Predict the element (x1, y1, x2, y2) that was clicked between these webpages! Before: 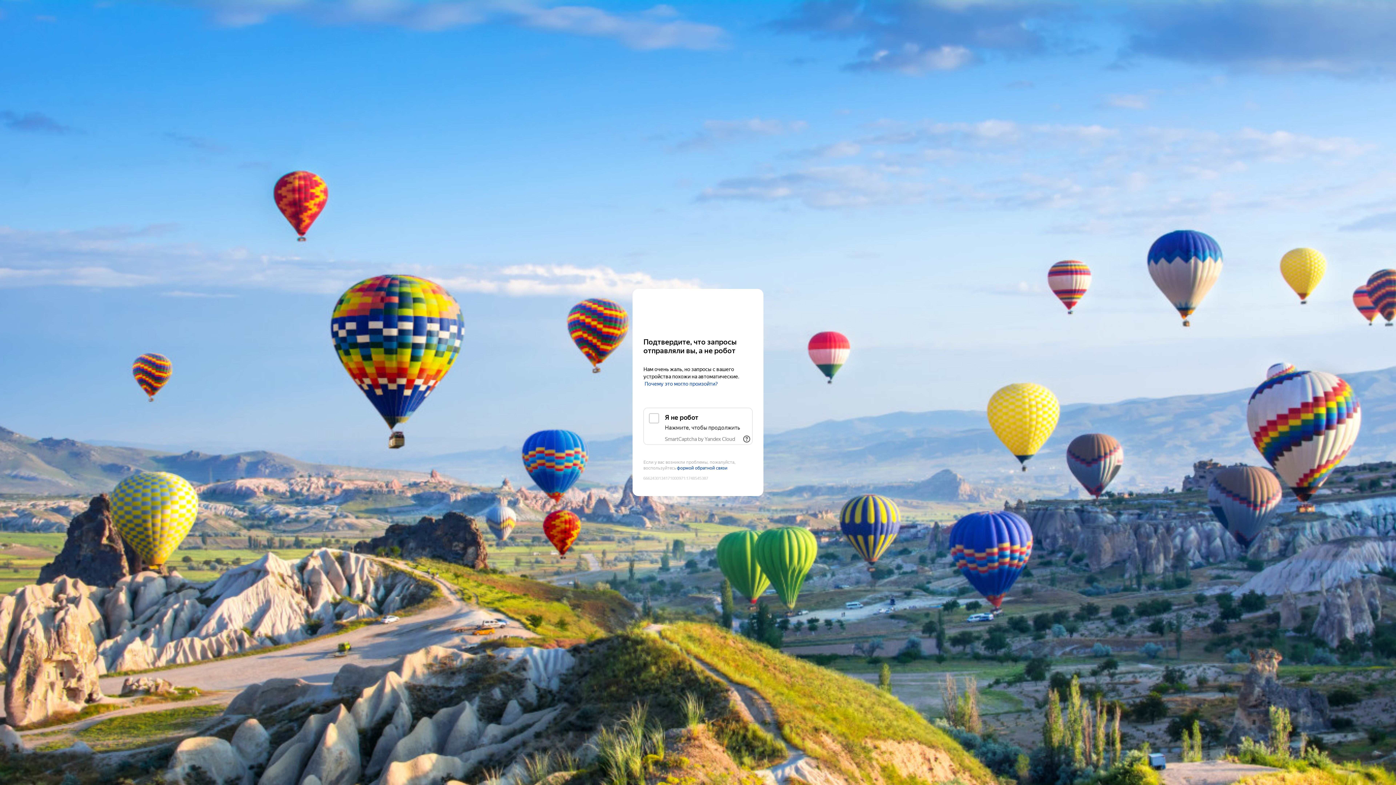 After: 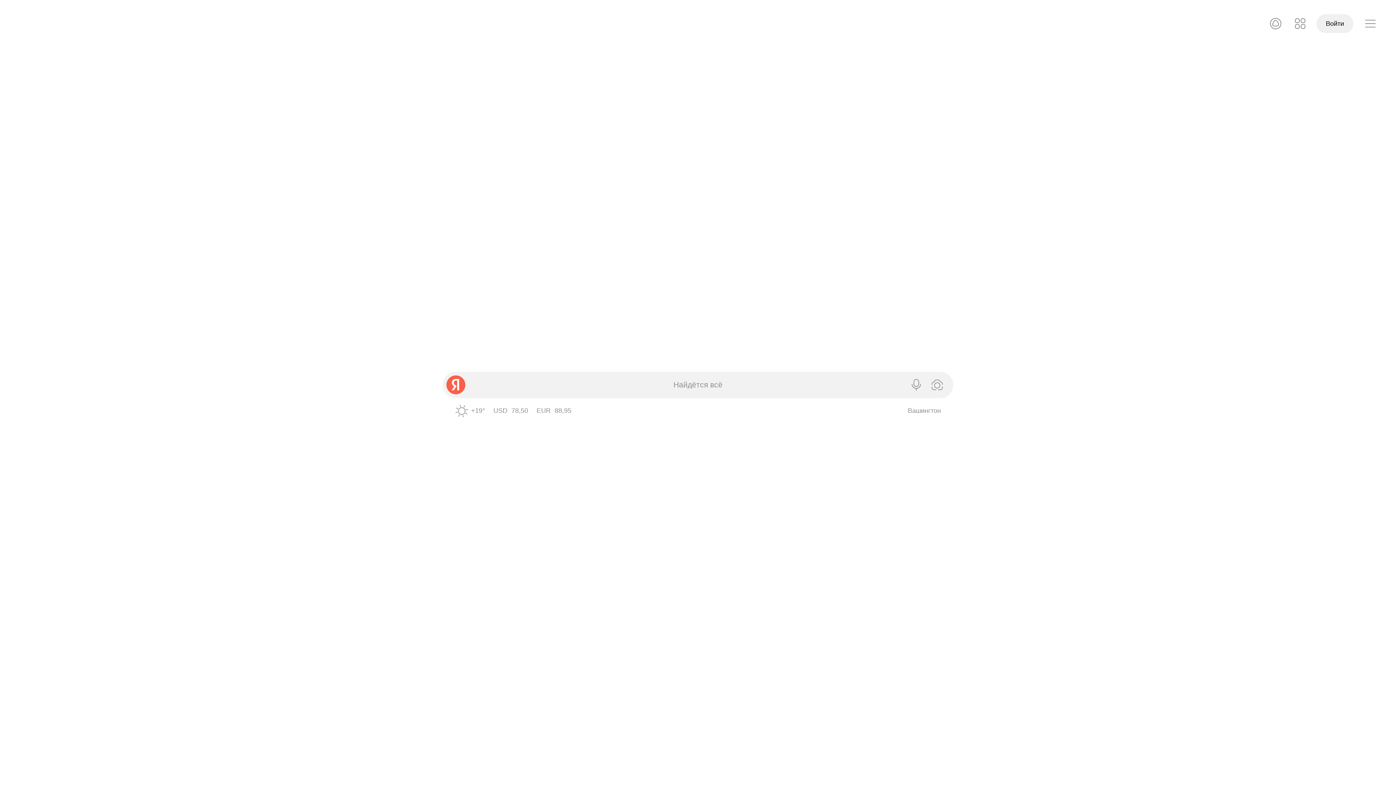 Action: bbox: (643, 303, 752, 316) label: Yandex